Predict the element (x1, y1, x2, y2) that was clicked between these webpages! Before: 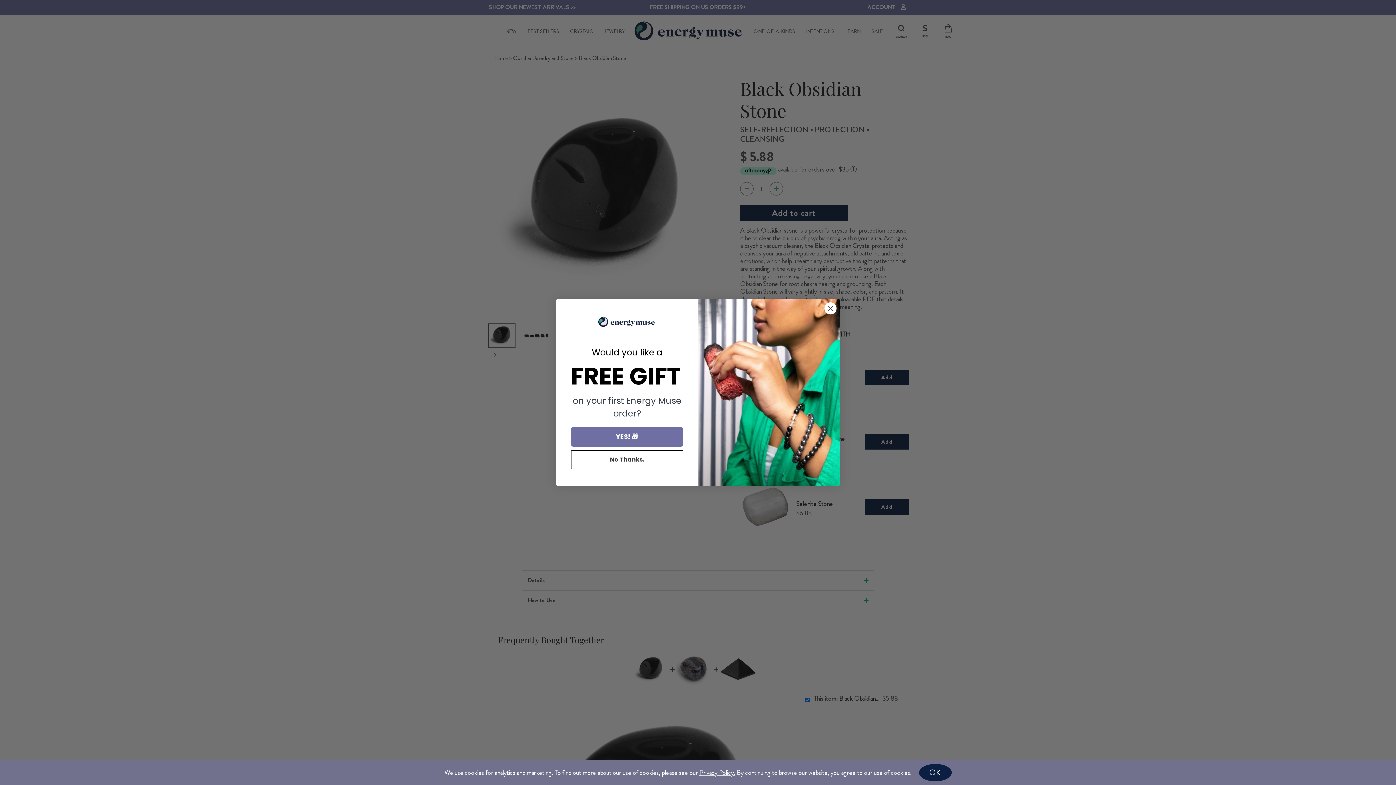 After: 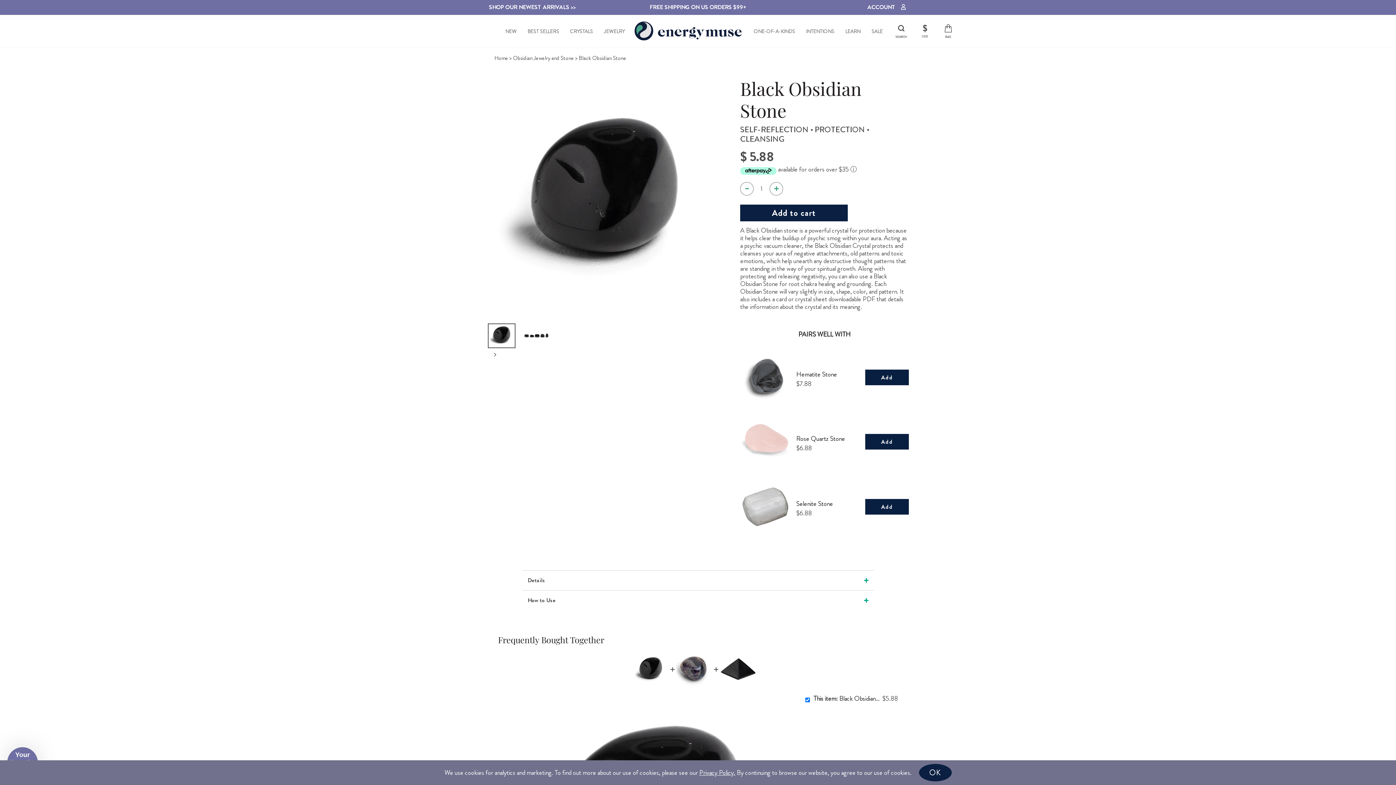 Action: label: No Thanks. bbox: (571, 450, 683, 469)